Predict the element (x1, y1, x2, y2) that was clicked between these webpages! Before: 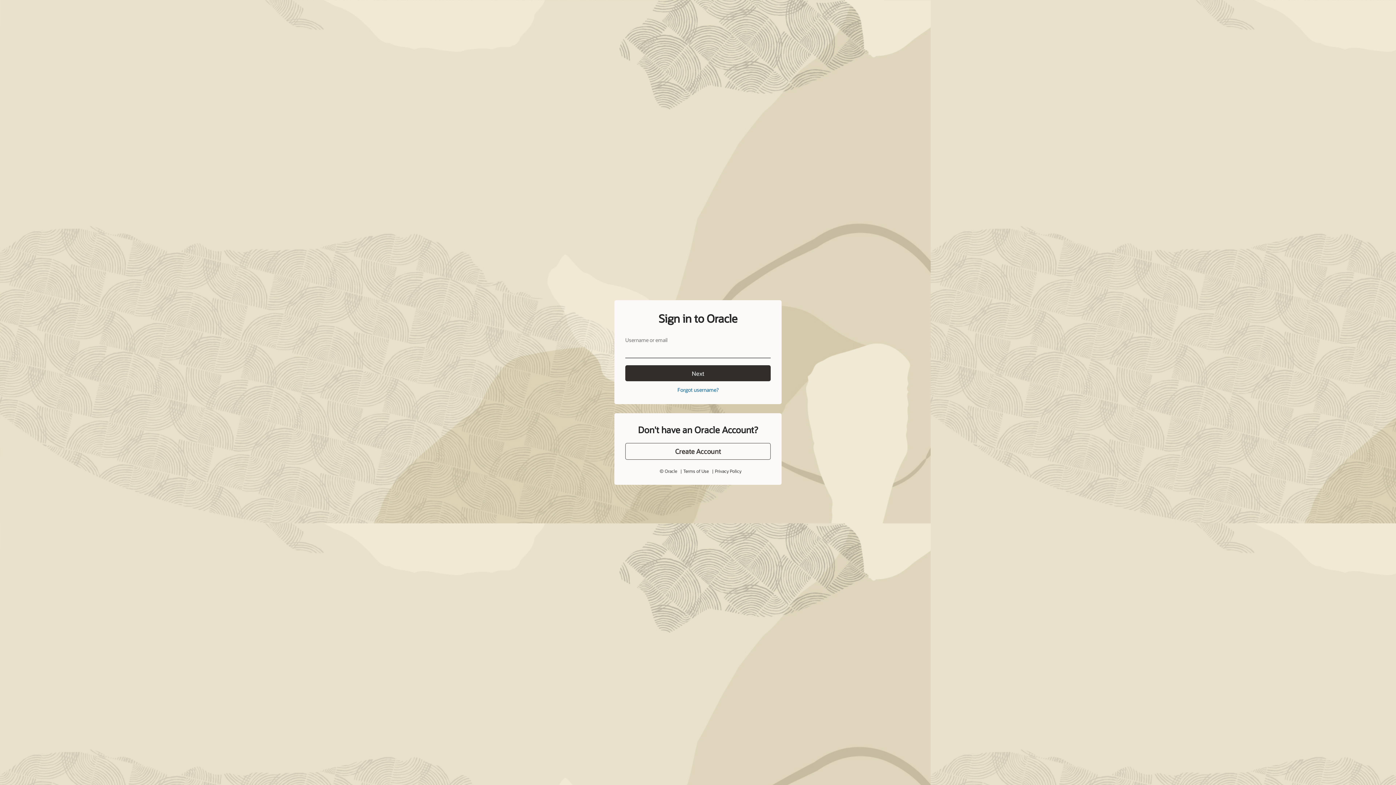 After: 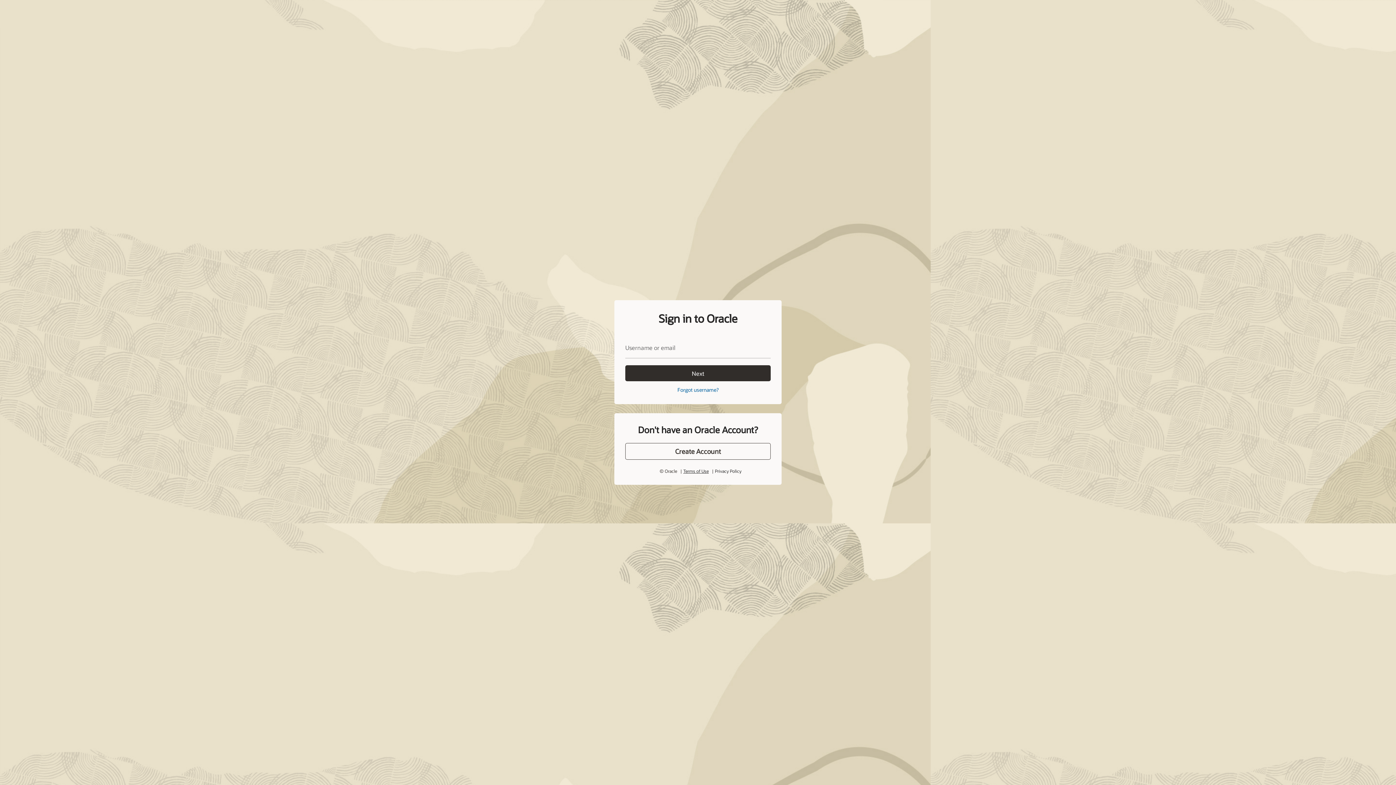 Action: bbox: (683, 452, 708, 458) label: Terms of Use